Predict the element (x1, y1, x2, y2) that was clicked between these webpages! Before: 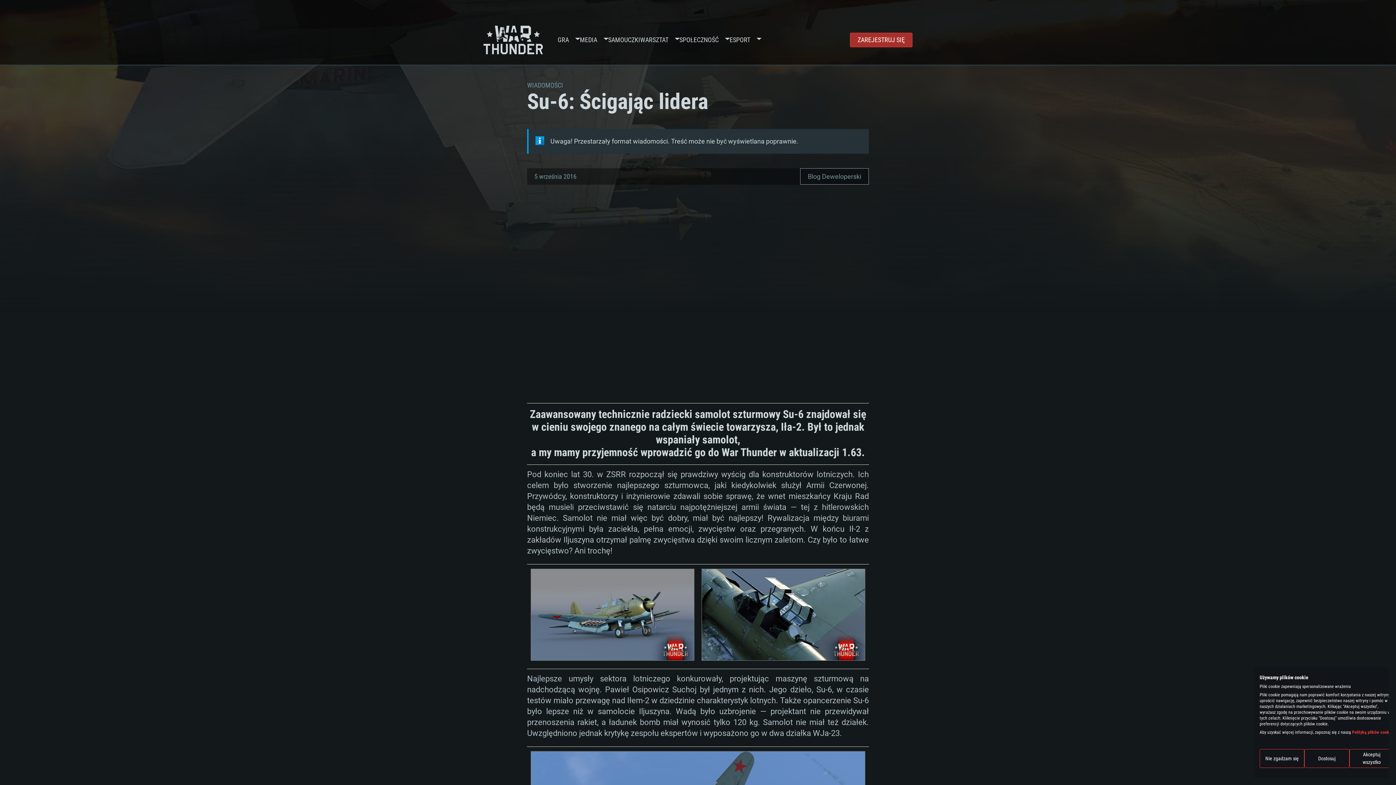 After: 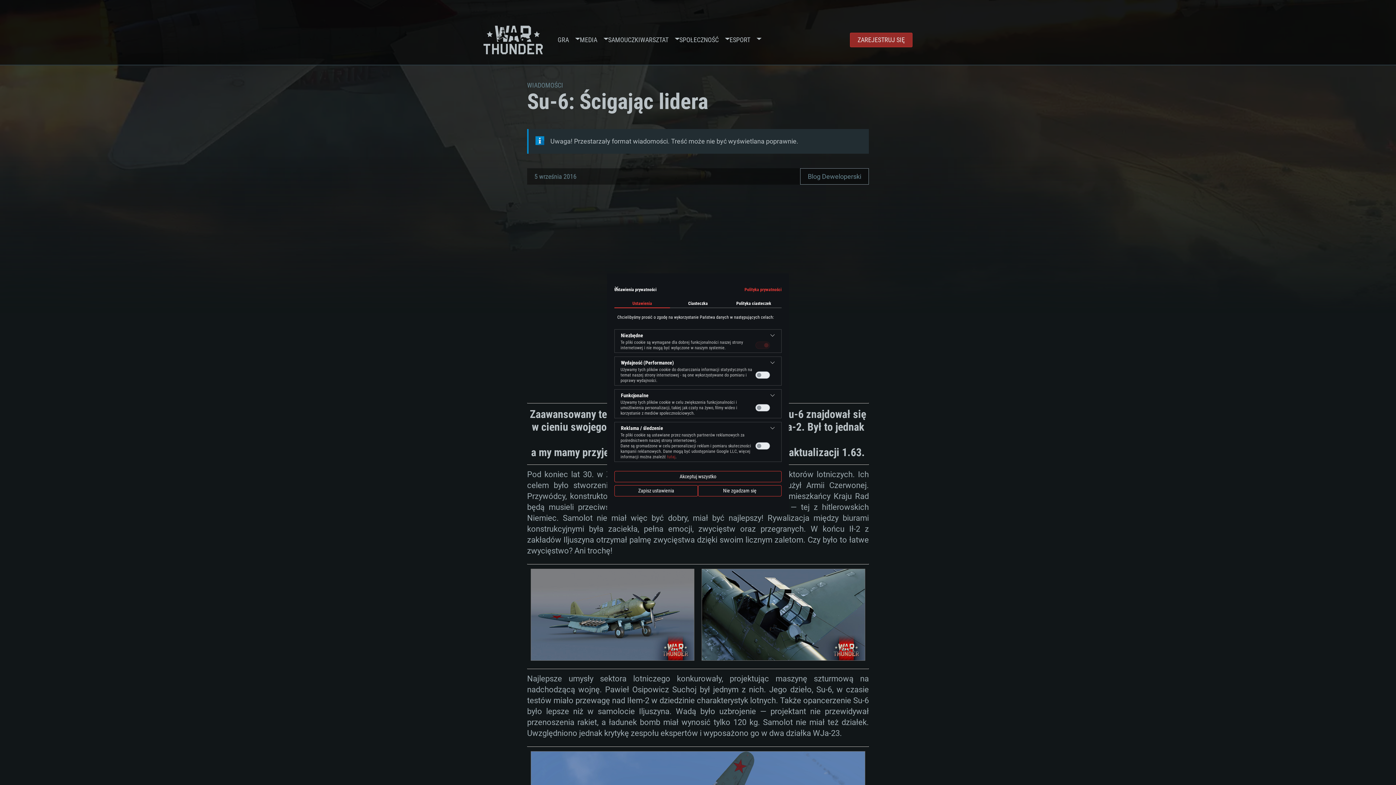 Action: label: Dostosuj preferencje cookie bbox: (1304, 749, 1349, 768)